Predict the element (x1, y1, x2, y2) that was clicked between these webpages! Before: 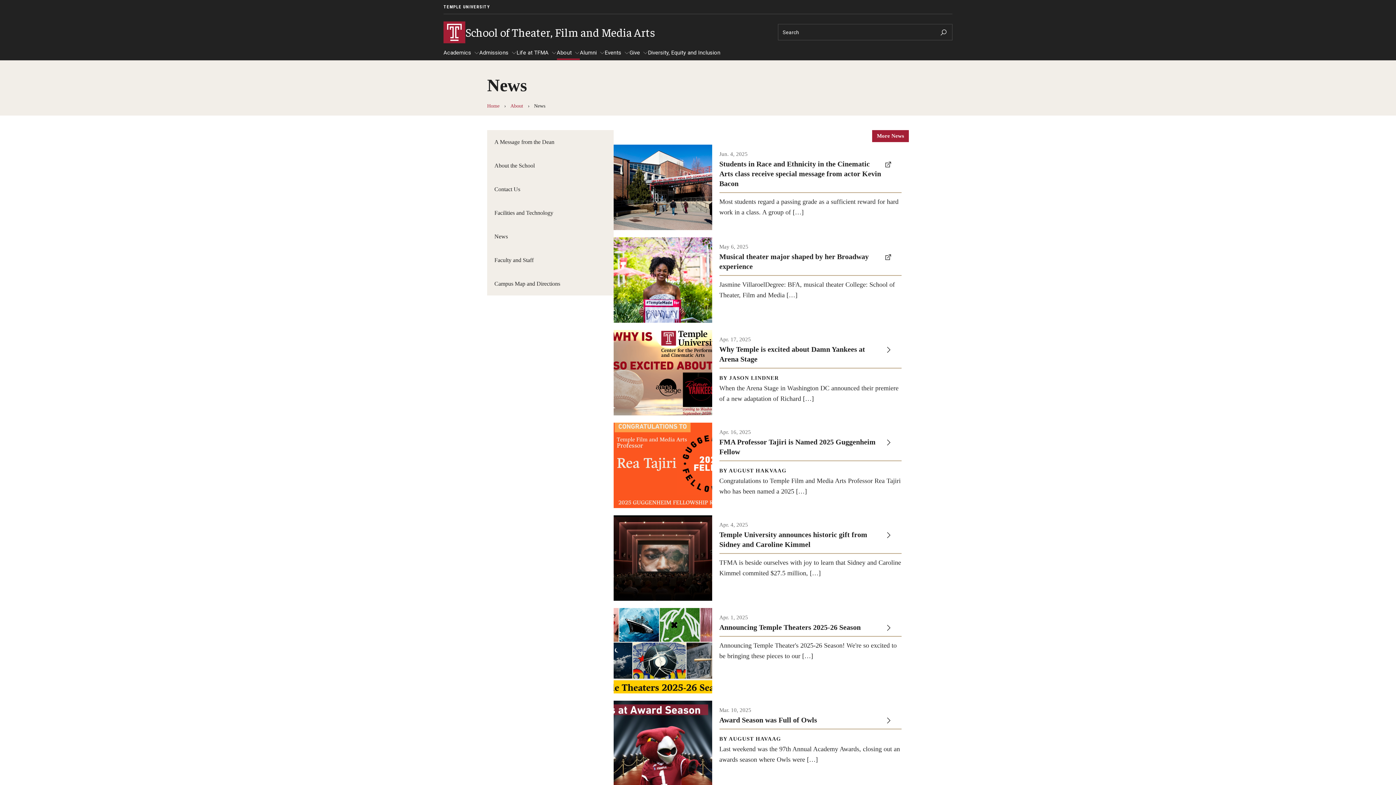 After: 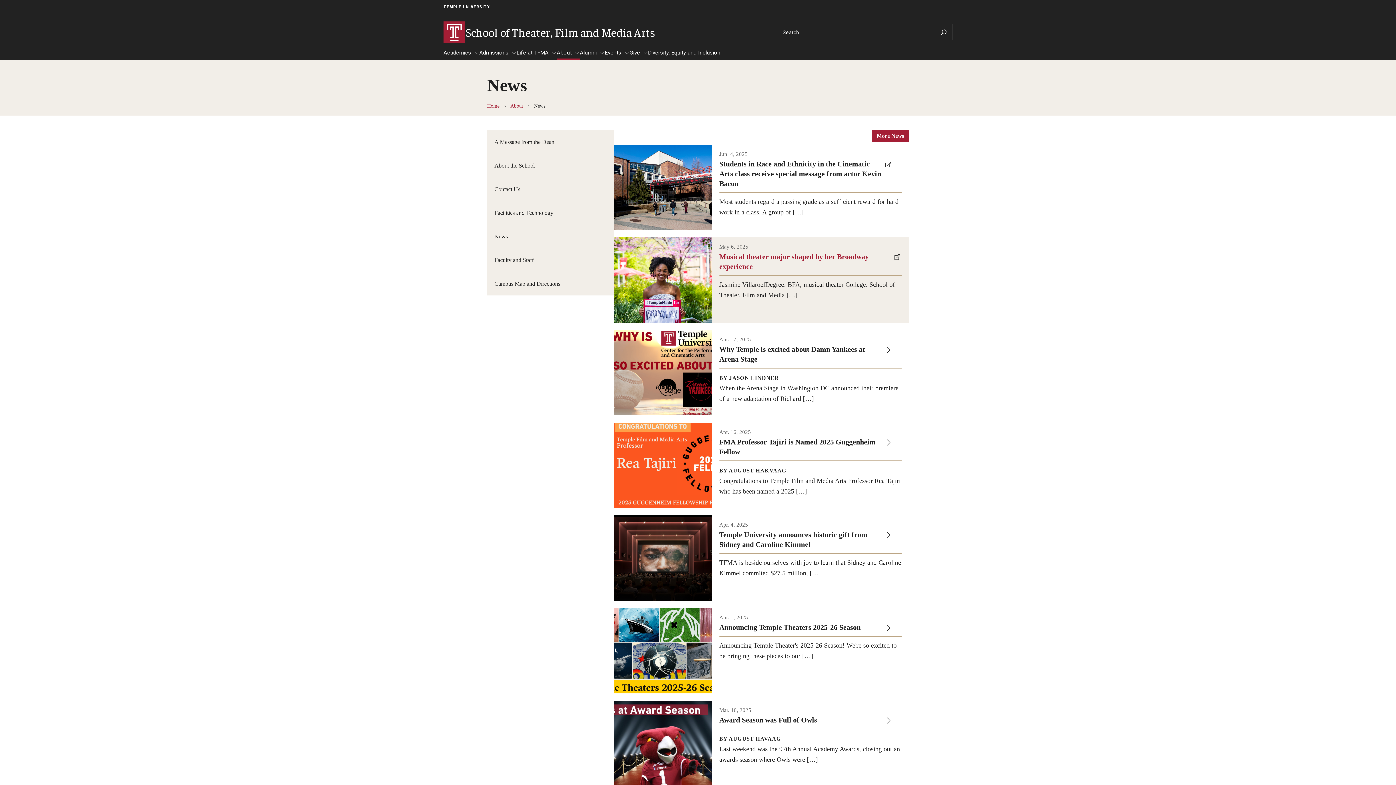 Action: label: During her time at Temple, musical theater major Jasmine Villaroel made her Broadway debut in The Great Gatsby.

Photo by Ryan S. Brandenberg

May 6, 2025

Musical theater major shaped by her Broadway experience

Jasmine VillaroelDegree: BFA, musical theater College: School of Theater, Film and Media […] bbox: (613, 237, 909, 322)